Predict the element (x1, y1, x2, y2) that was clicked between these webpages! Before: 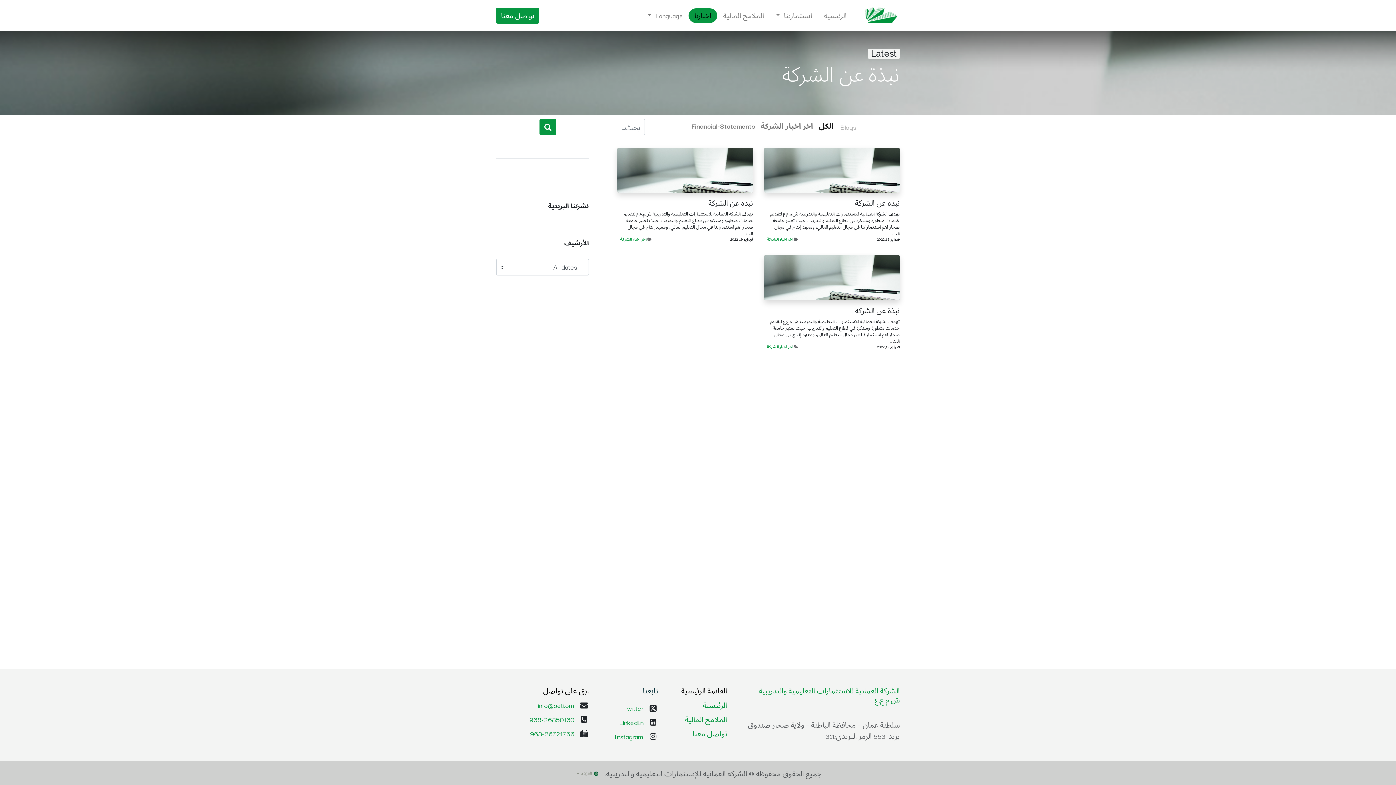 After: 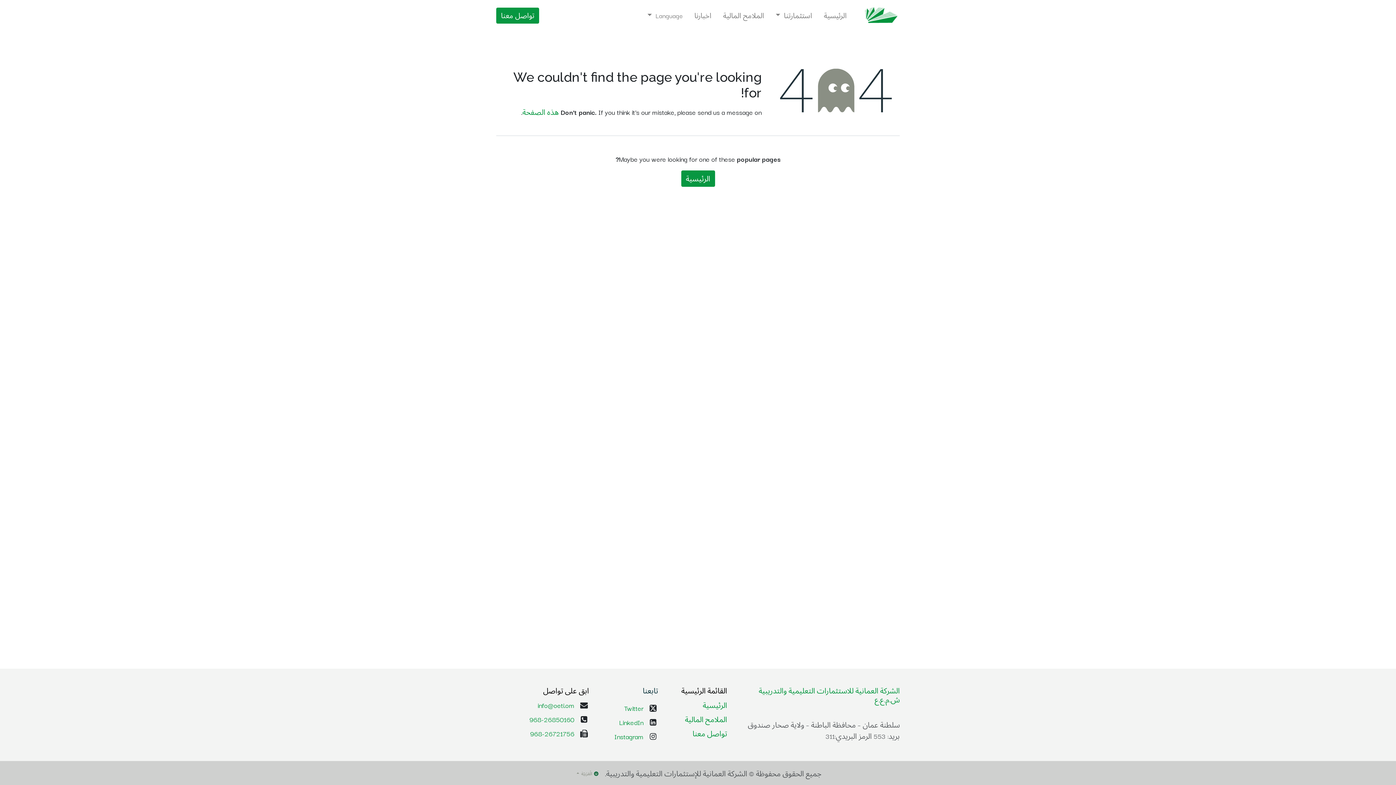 Action: label: الملامح المالية bbox: (685, 714, 727, 724)